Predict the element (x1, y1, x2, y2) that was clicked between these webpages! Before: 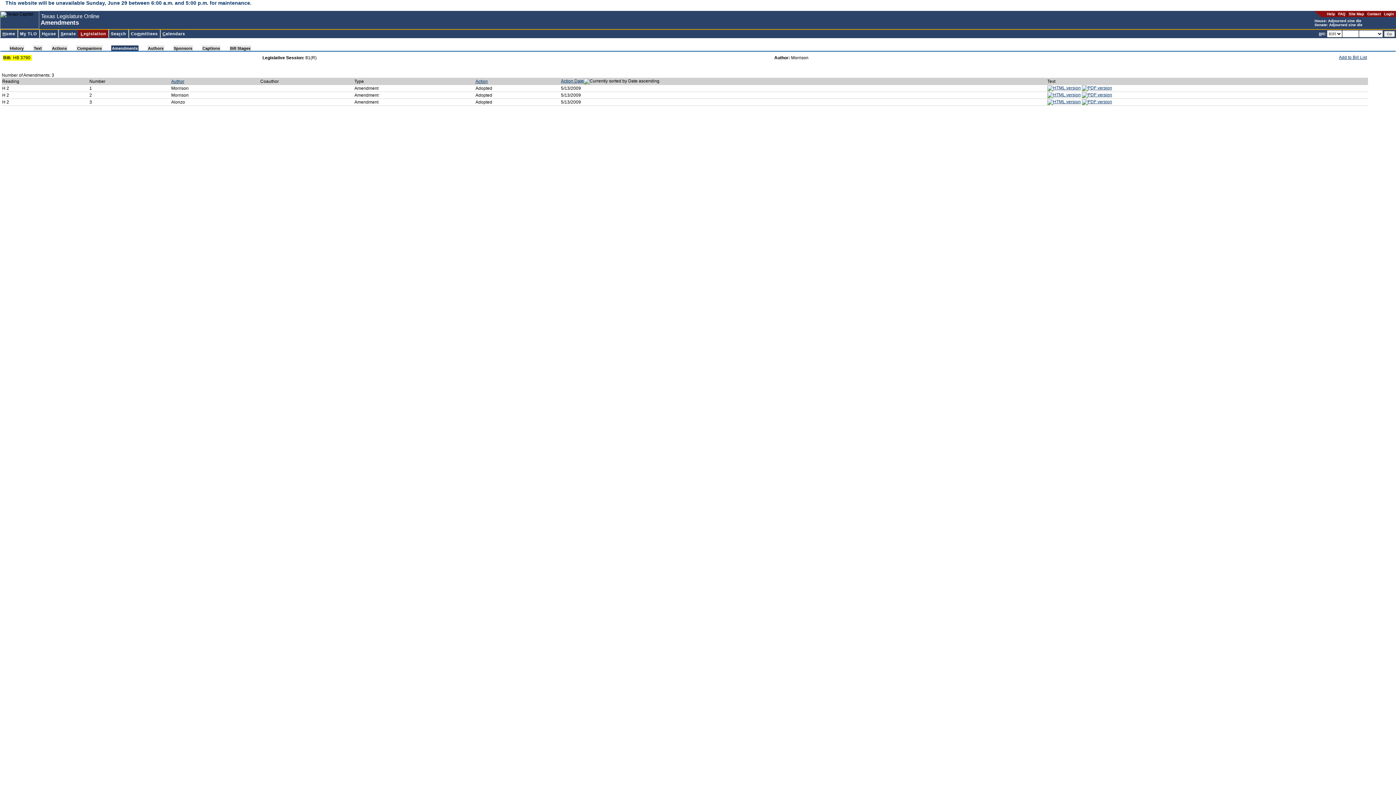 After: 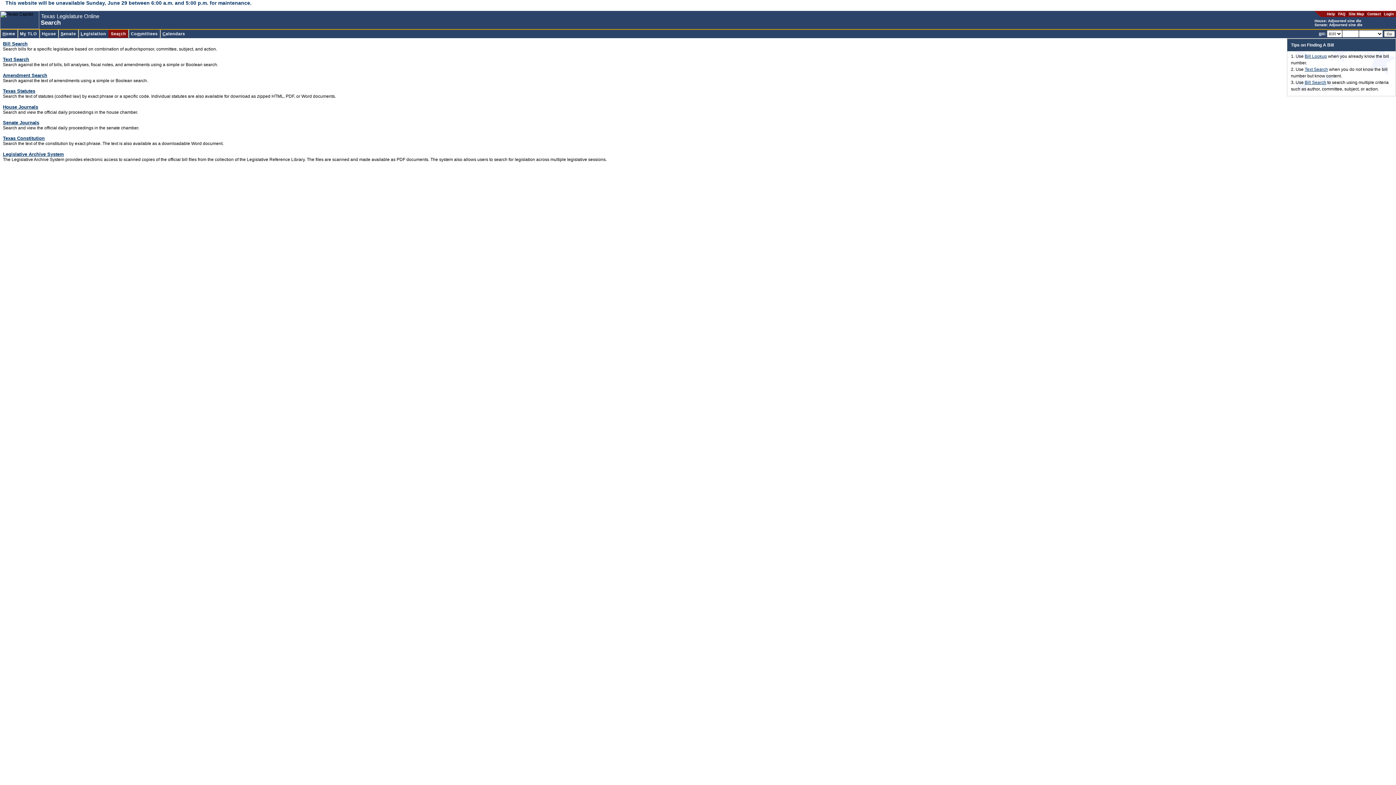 Action: label: Search bbox: (108, 29, 128, 37)